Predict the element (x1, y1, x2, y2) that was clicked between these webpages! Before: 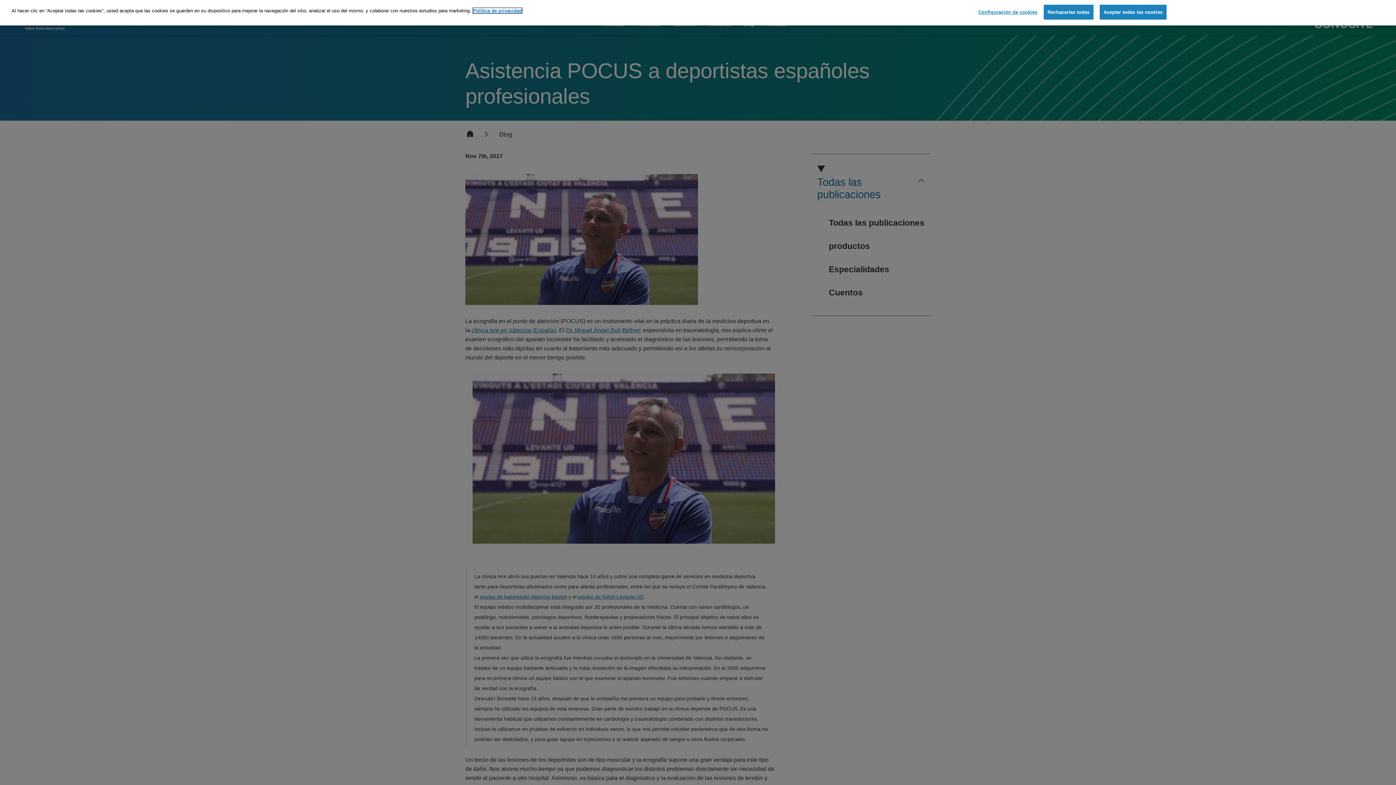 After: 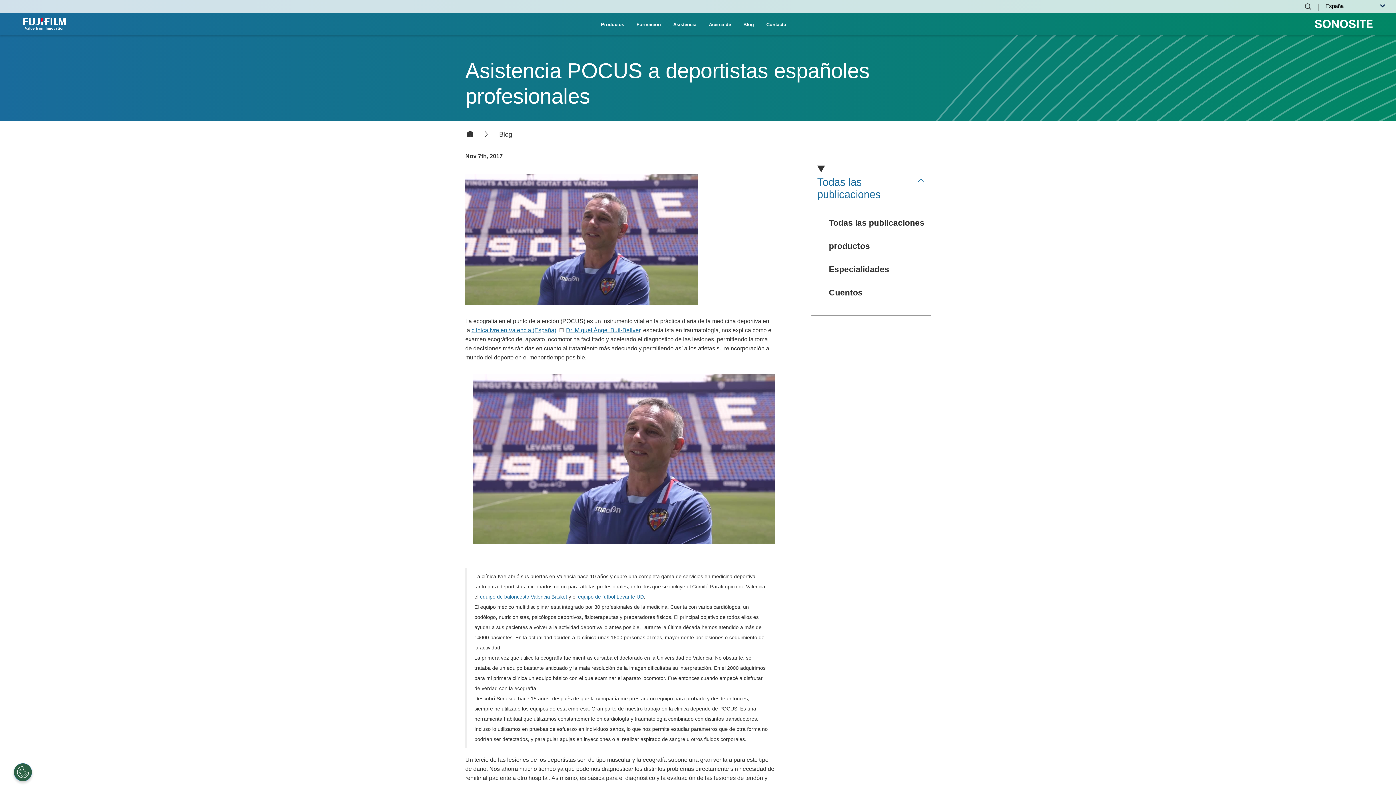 Action: bbox: (1099, 4, 1166, 19) label: Aceptar todas las cookies